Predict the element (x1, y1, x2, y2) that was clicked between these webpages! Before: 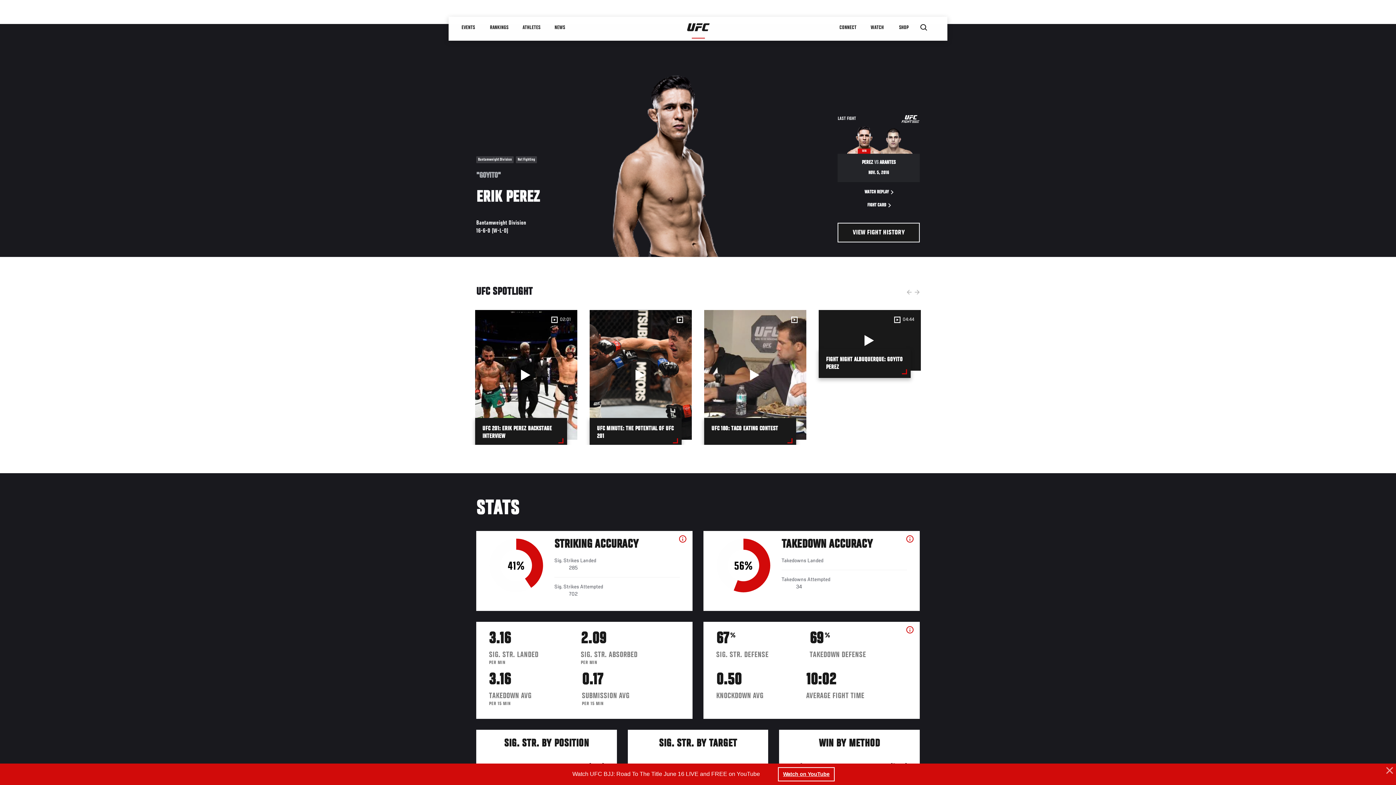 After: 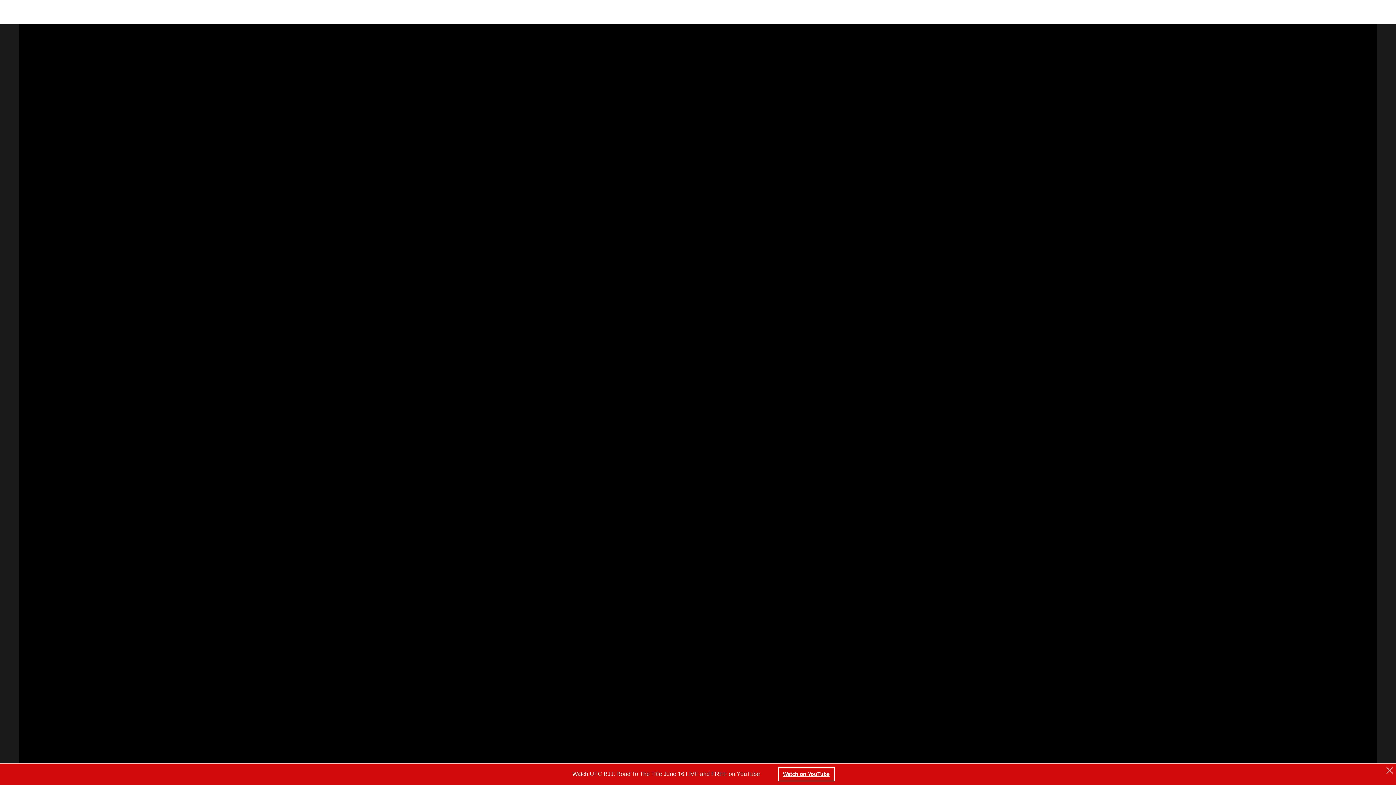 Action: label: 02:01
UFC 201: ERIK PEREZ BACKSTAGE INTERVIEW bbox: (475, 310, 577, 447)